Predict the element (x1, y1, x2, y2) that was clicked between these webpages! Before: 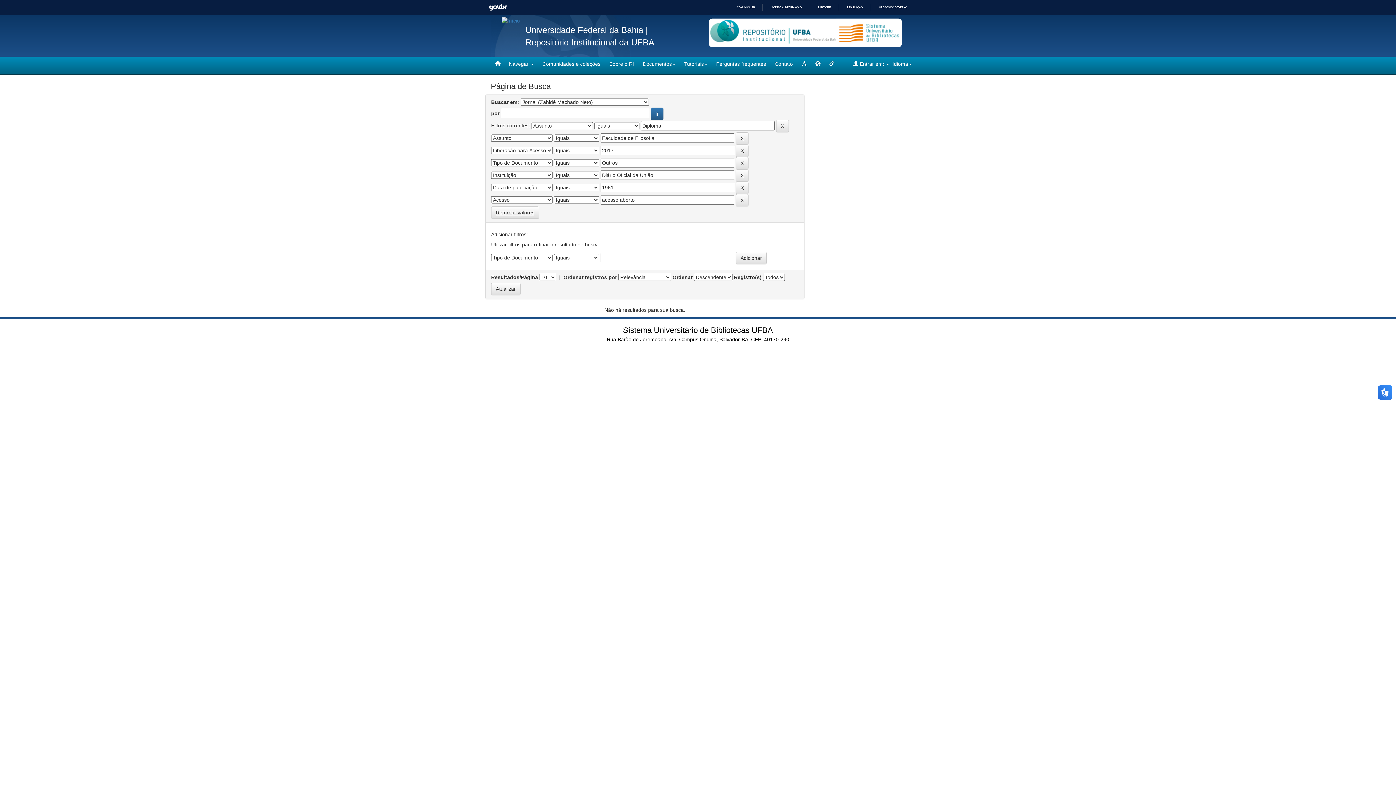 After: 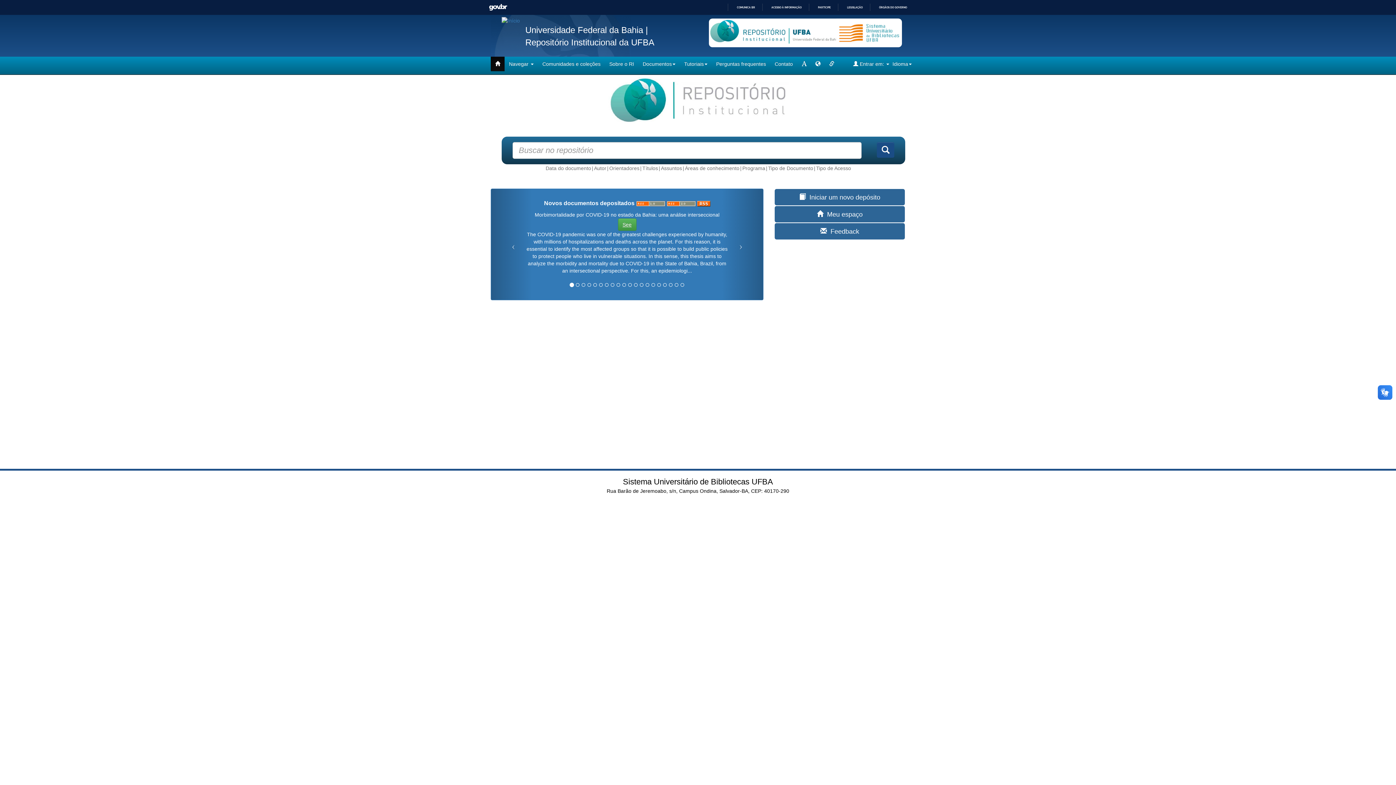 Action: bbox: (490, 56, 504, 71)